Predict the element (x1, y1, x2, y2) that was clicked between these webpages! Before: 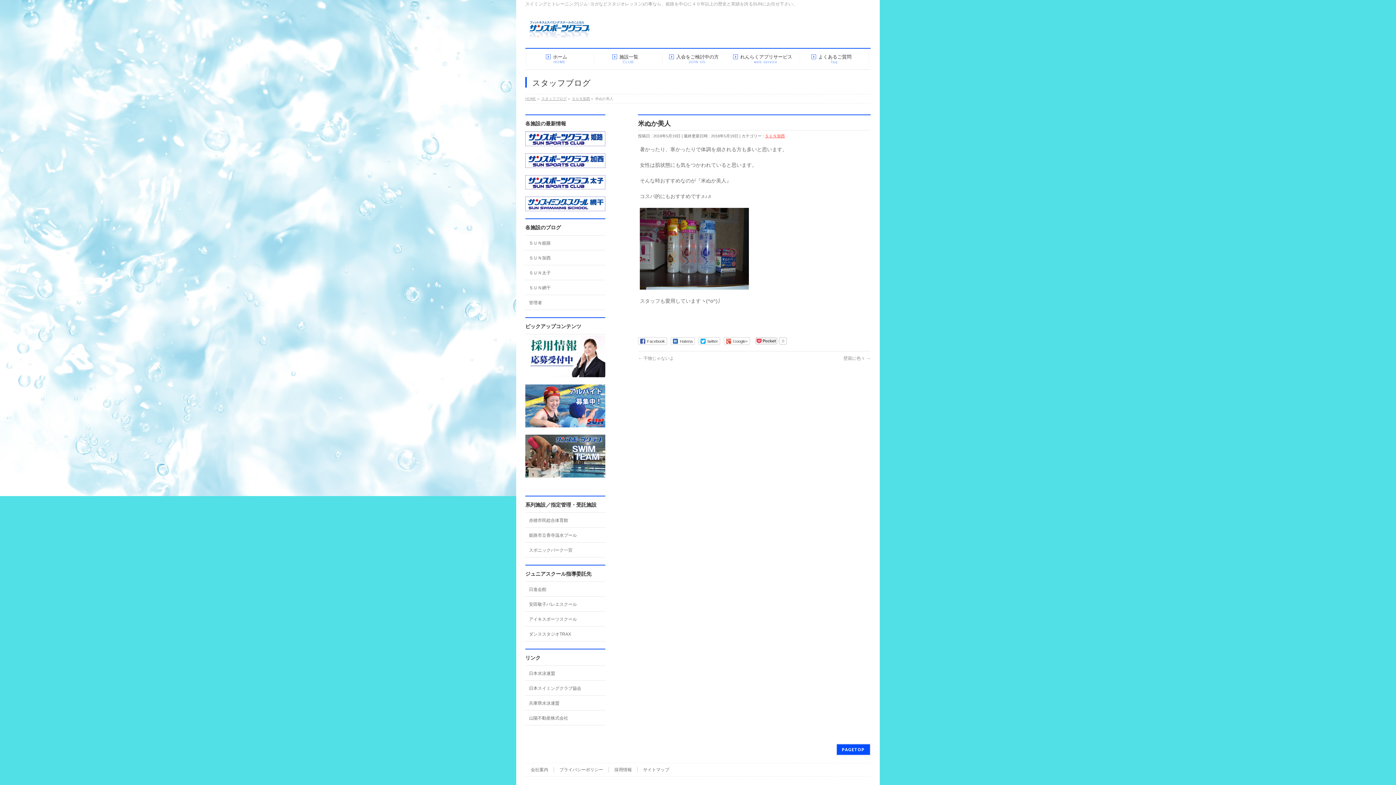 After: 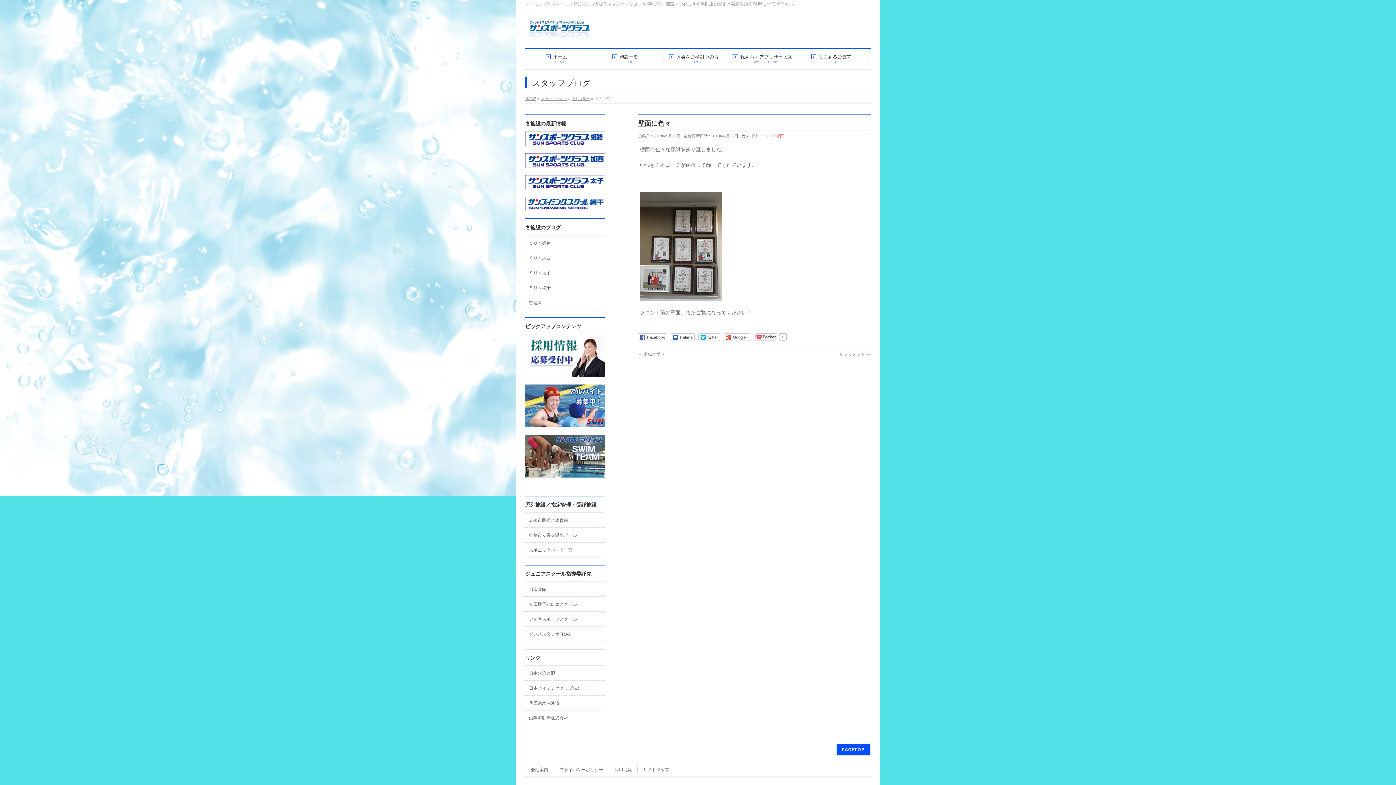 Action: bbox: (843, 355, 870, 361) label: 壁面に色々 →